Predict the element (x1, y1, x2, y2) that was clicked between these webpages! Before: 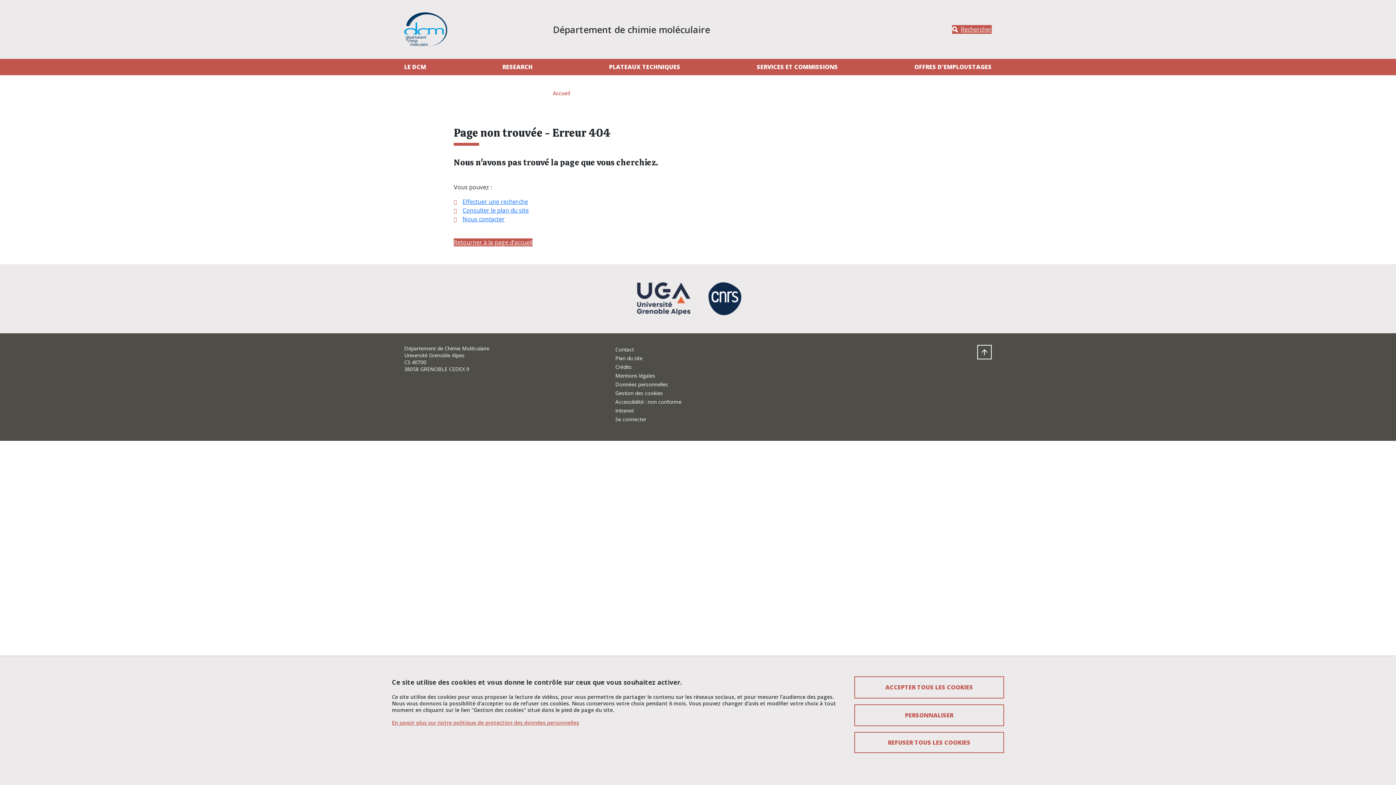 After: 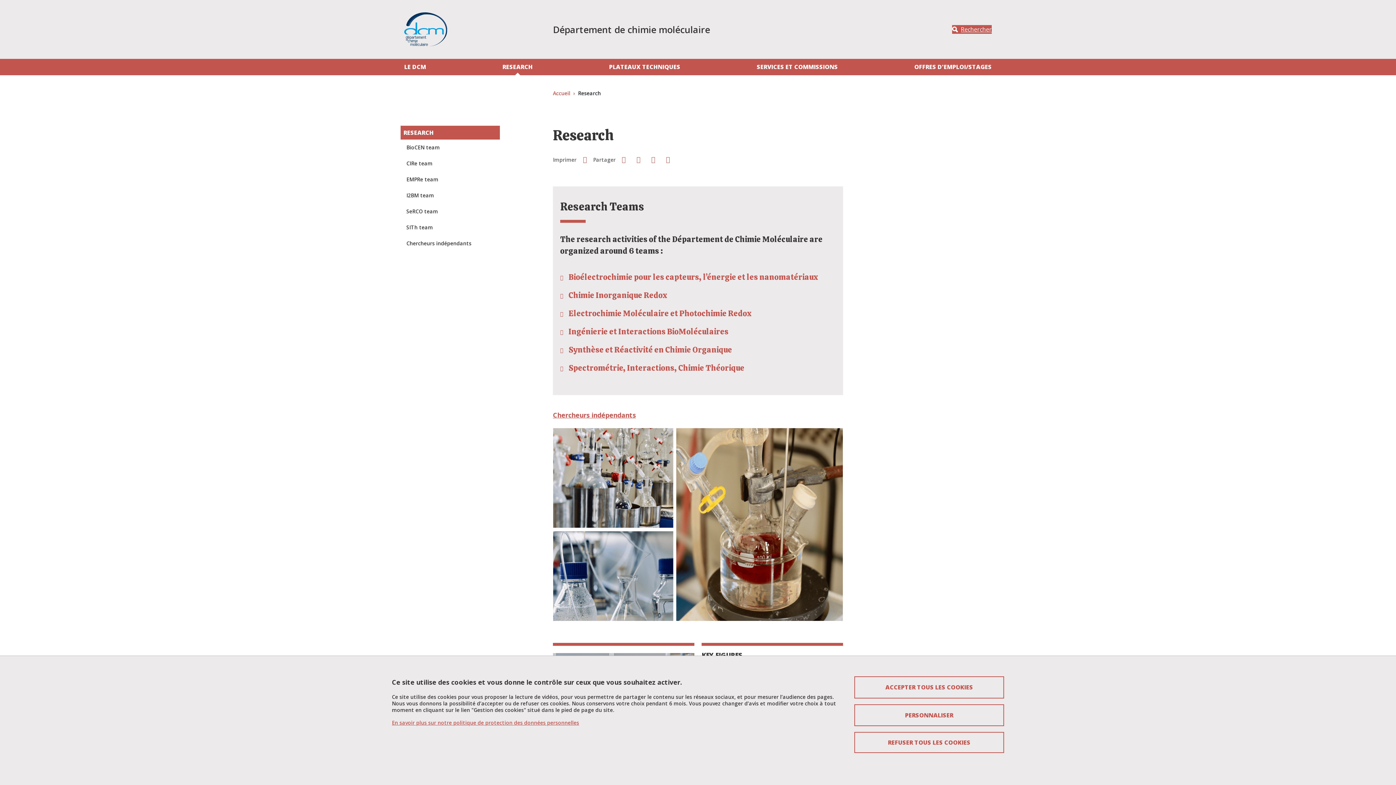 Action: label: RESEARCH bbox: (499, 58, 535, 75)